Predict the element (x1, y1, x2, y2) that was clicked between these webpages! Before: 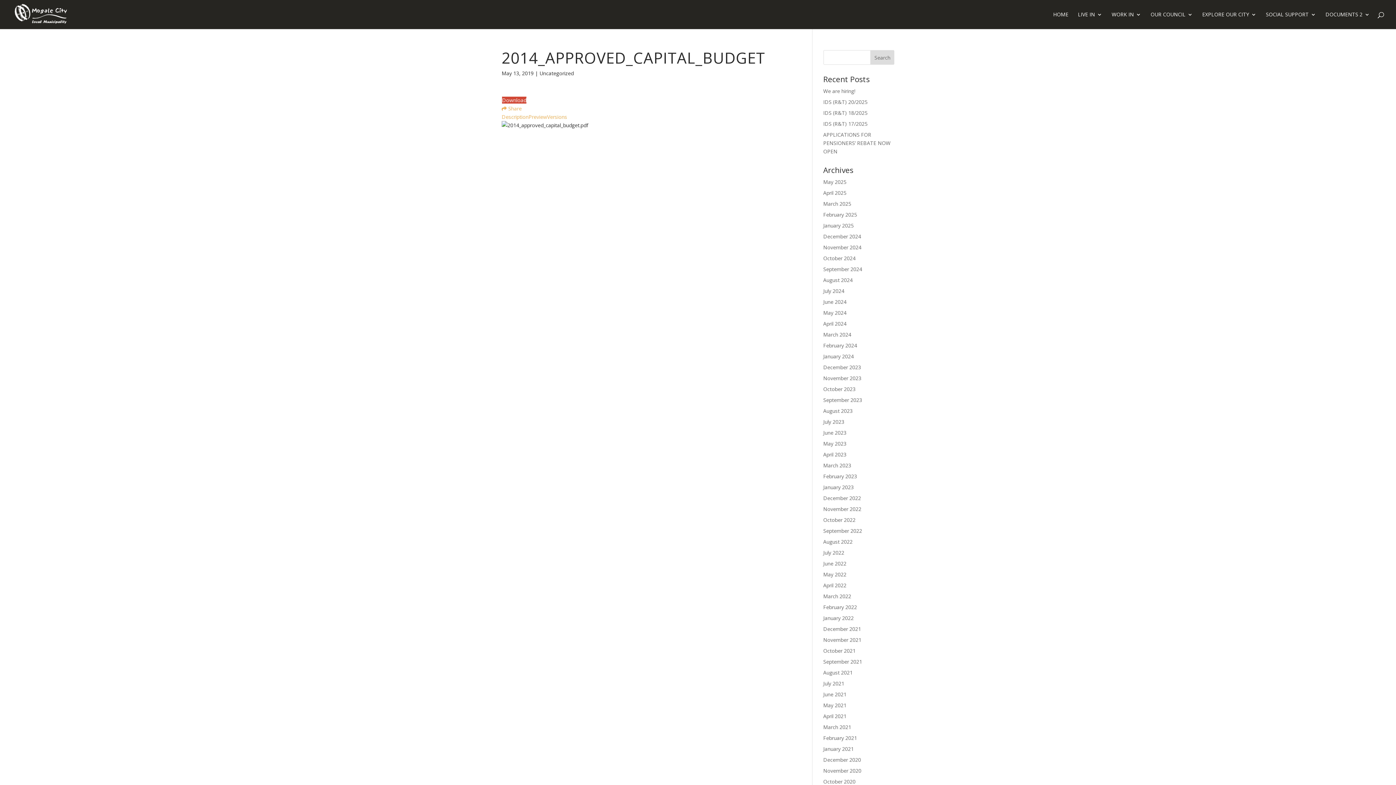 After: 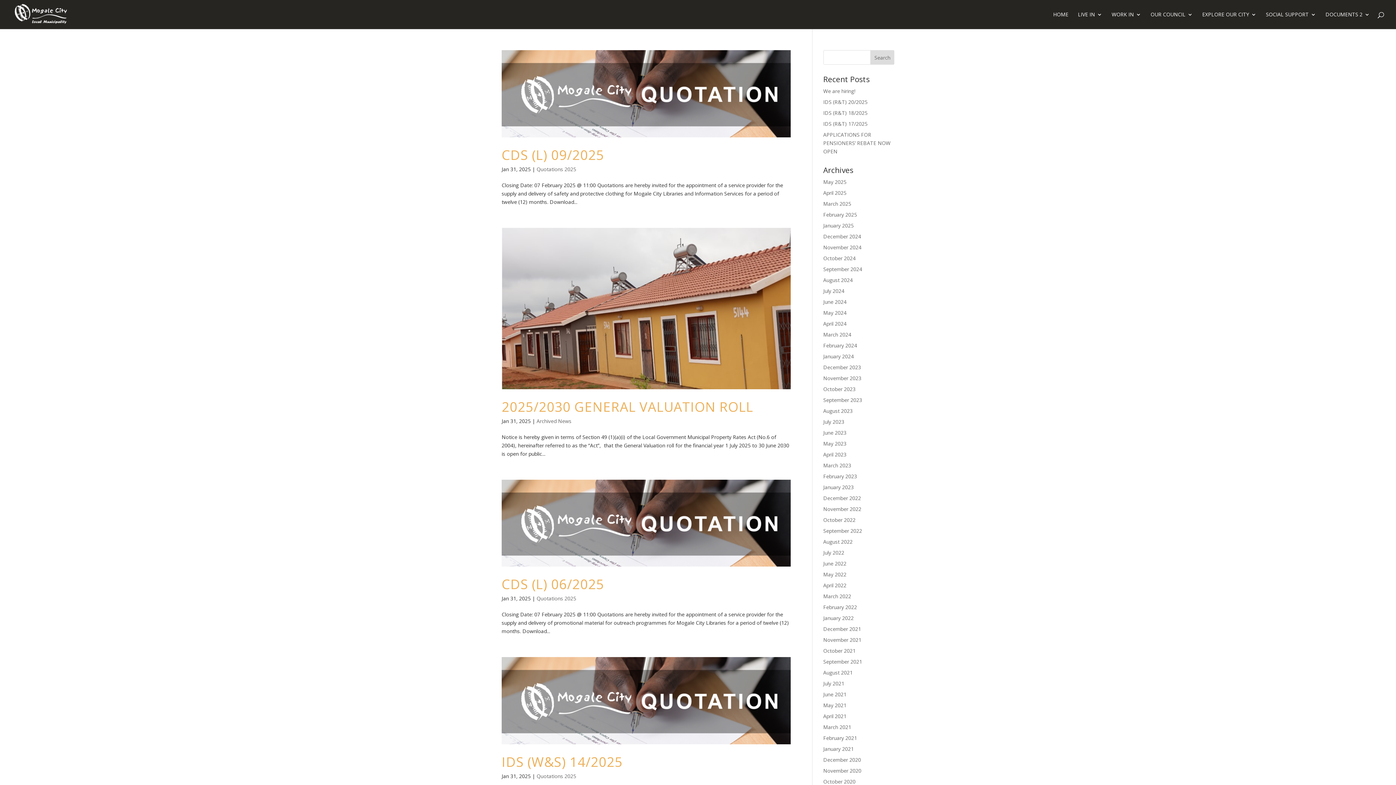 Action: label: January 2025 bbox: (823, 222, 854, 229)